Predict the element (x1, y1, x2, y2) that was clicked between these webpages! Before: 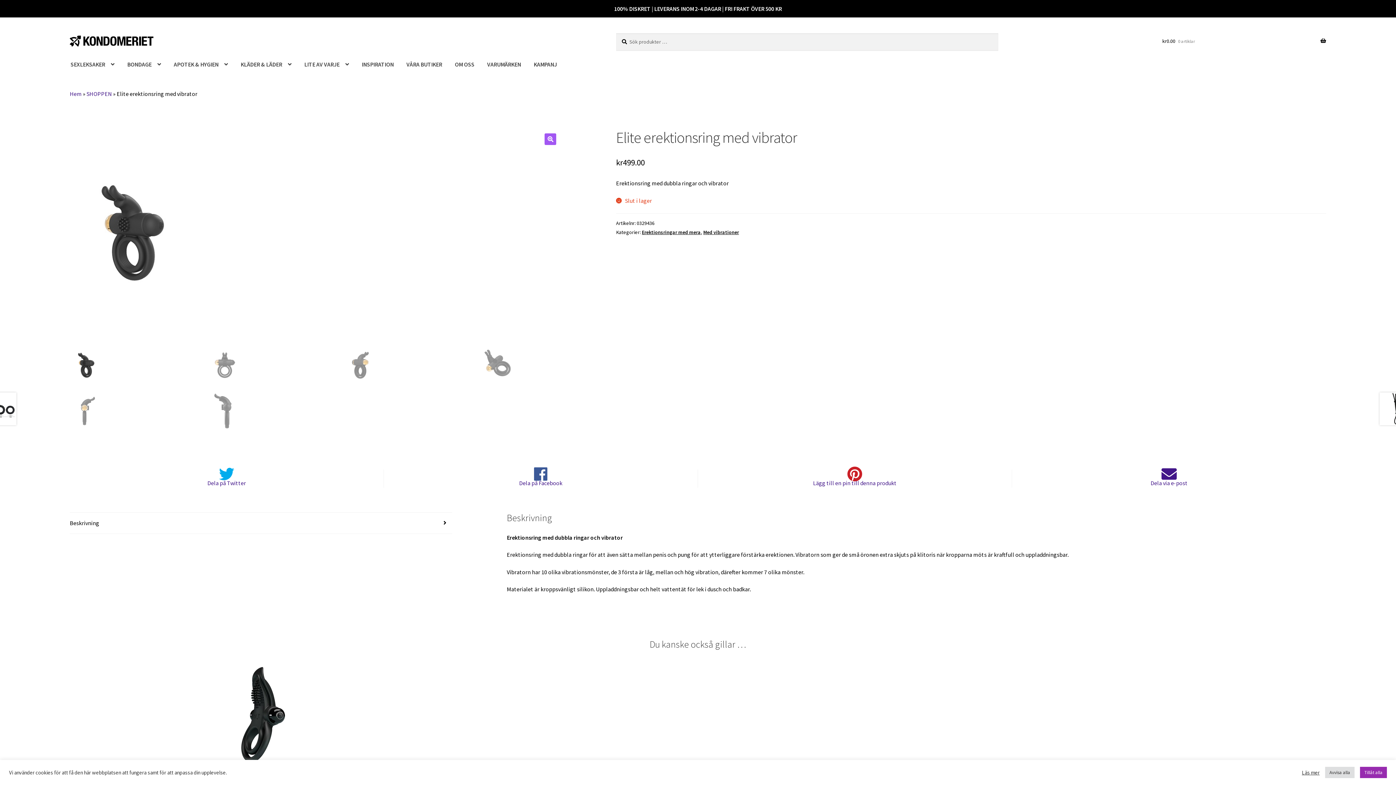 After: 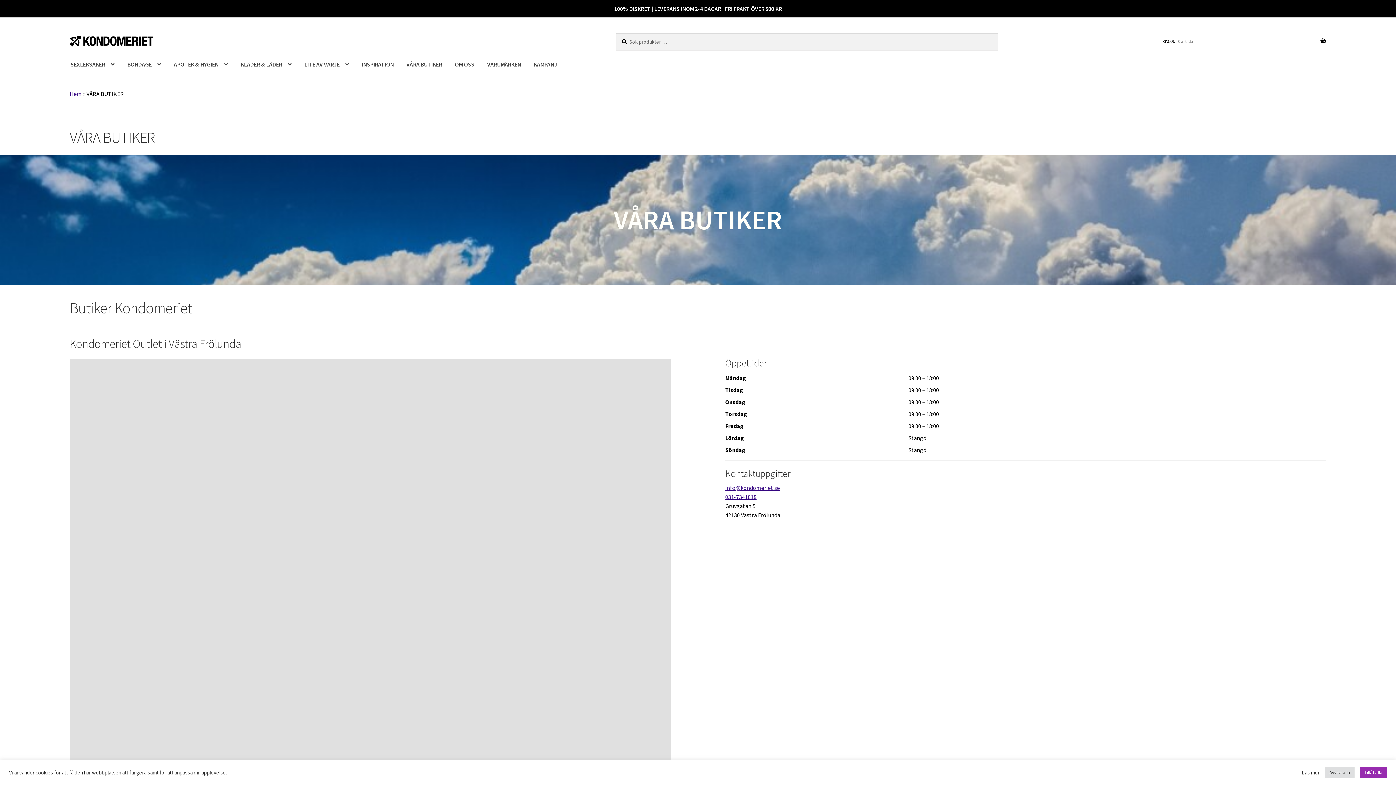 Action: label: VÅRA BUTIKER bbox: (401, 54, 447, 74)